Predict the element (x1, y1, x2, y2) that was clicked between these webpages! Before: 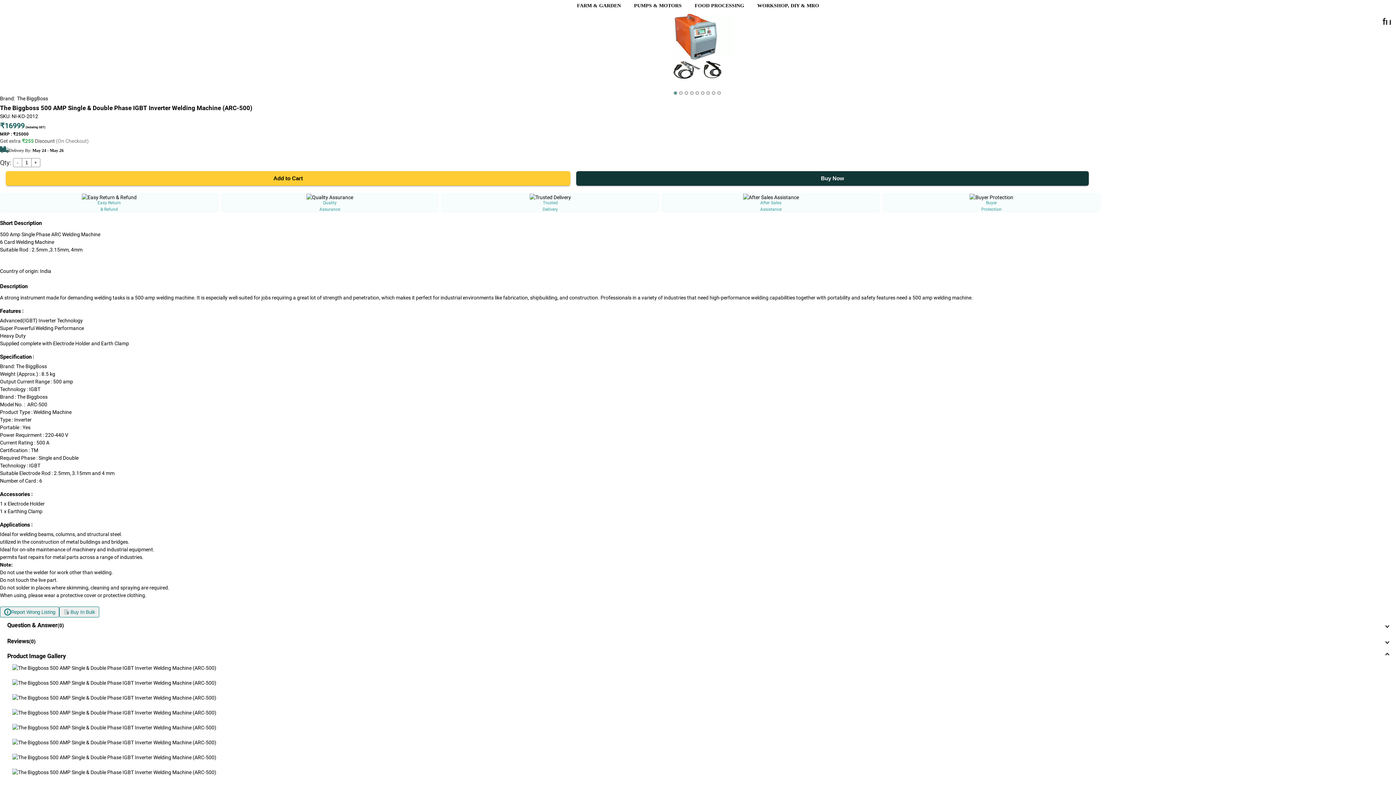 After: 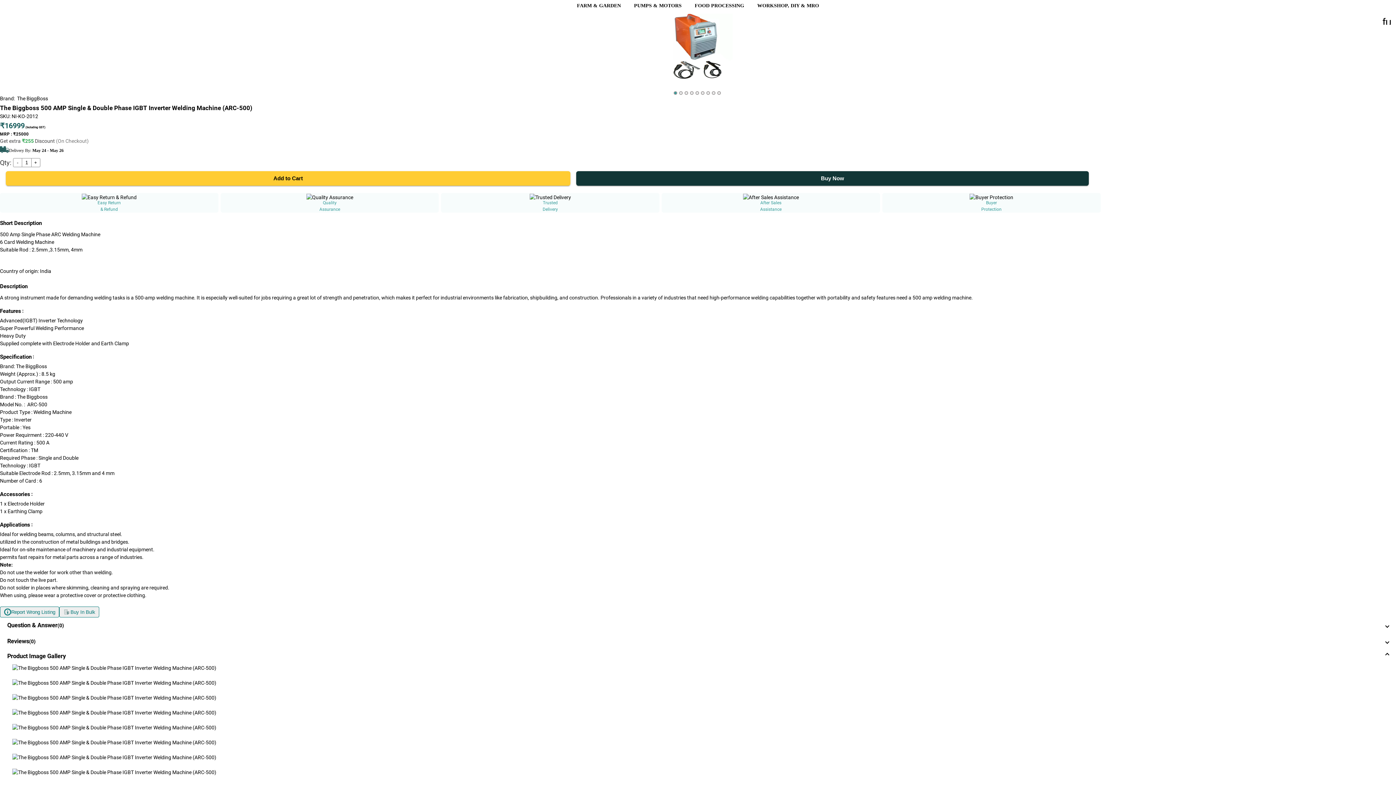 Action: bbox: (0, 621, 1396, 630) label: Question & Answer
(0)